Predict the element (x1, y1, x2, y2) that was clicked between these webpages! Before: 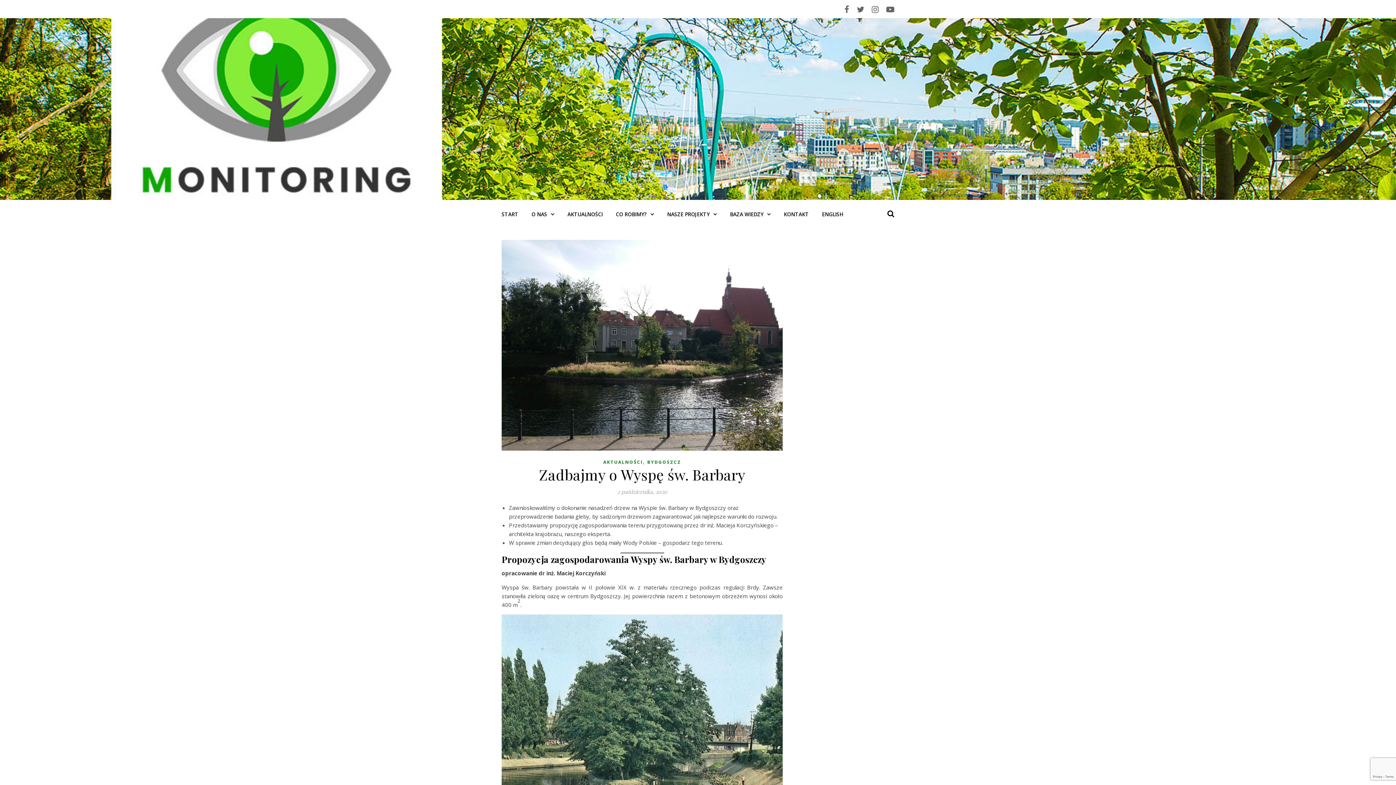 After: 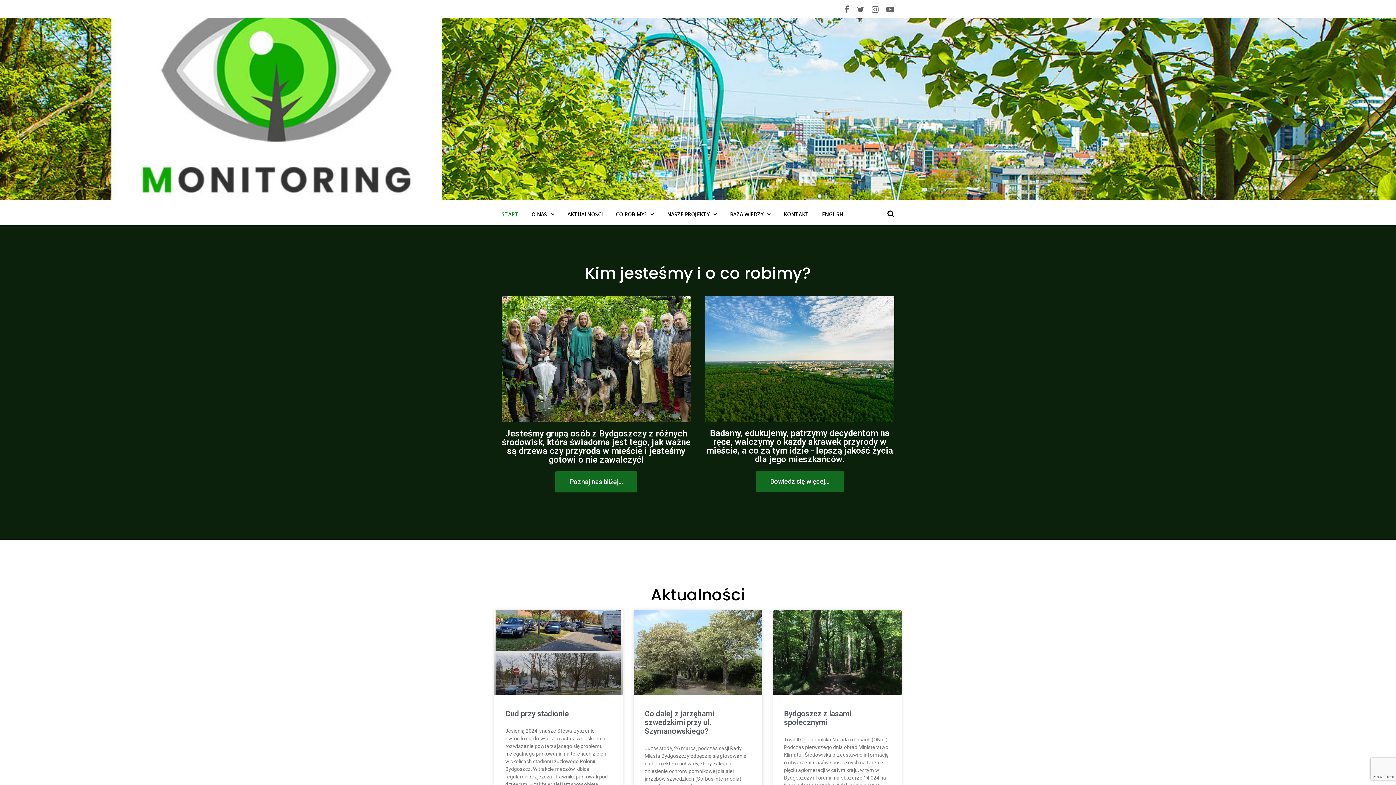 Action: label: START bbox: (501, 200, 524, 225)